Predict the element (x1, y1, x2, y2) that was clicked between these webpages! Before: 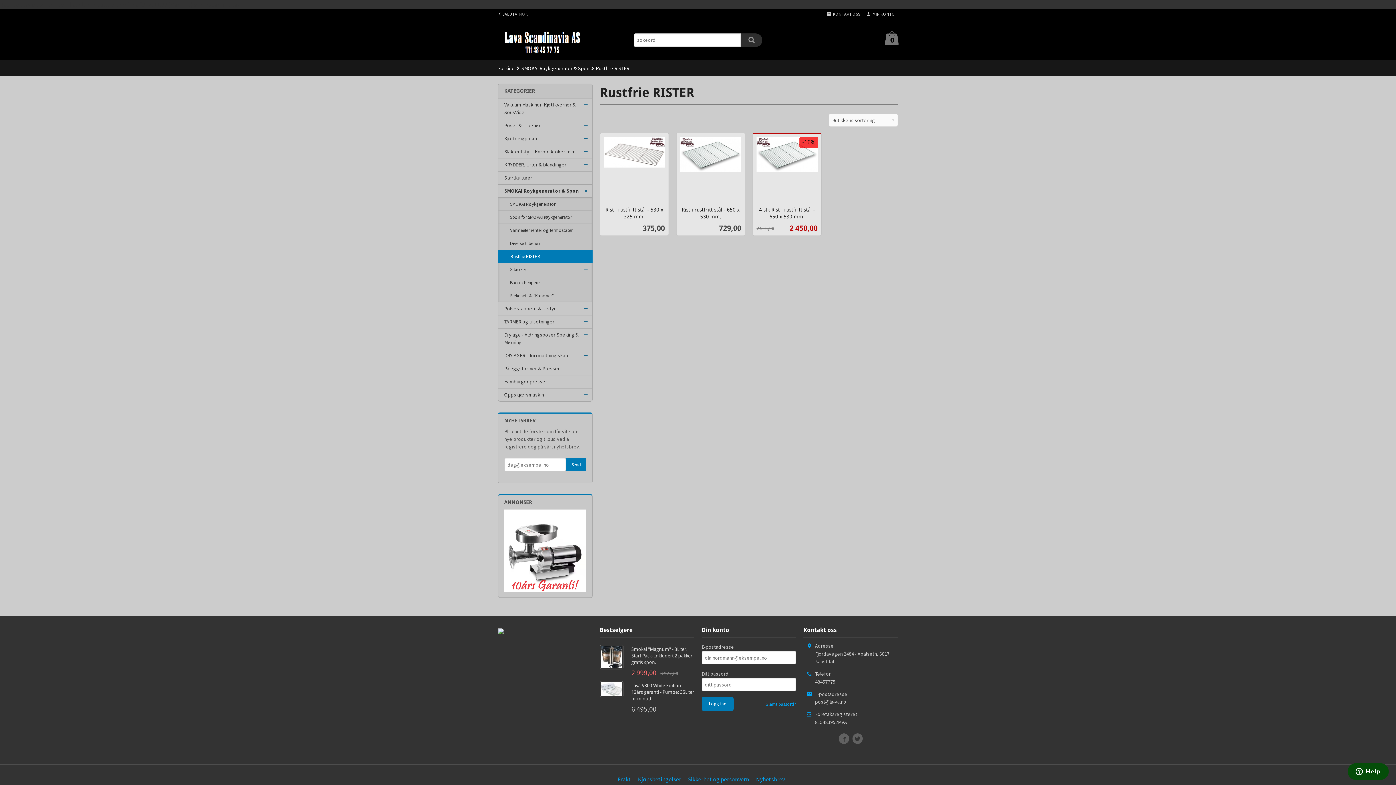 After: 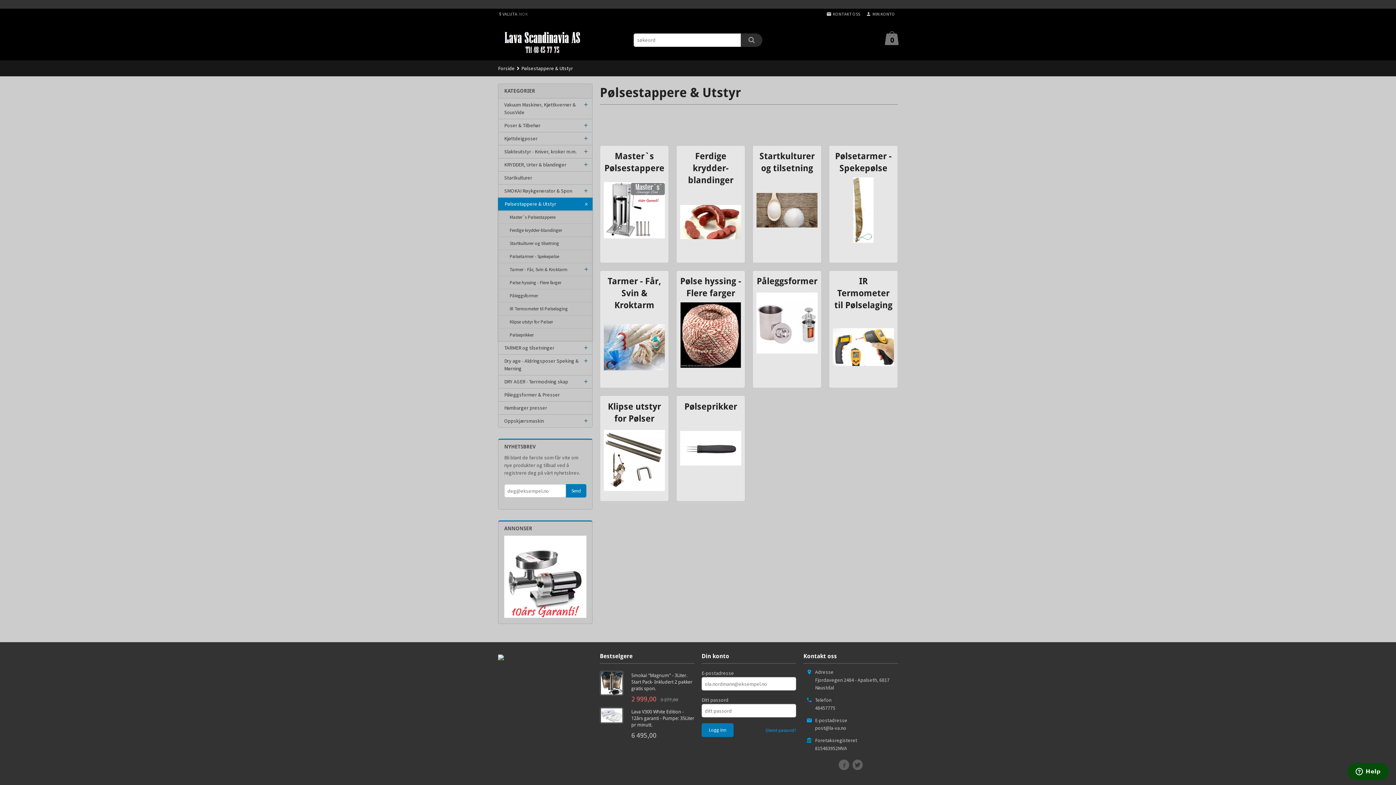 Action: bbox: (498, 302, 592, 315) label: Pølsestappere & Utstyr